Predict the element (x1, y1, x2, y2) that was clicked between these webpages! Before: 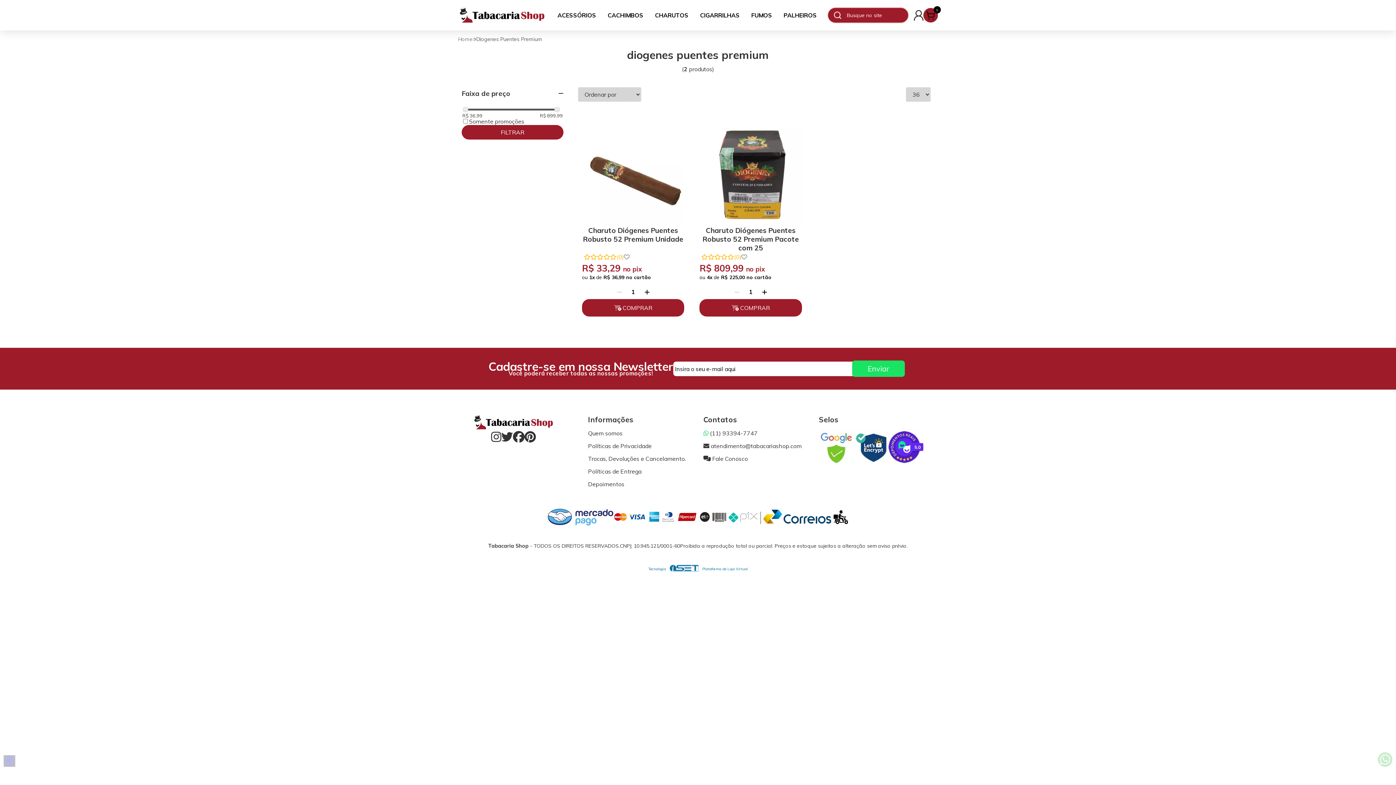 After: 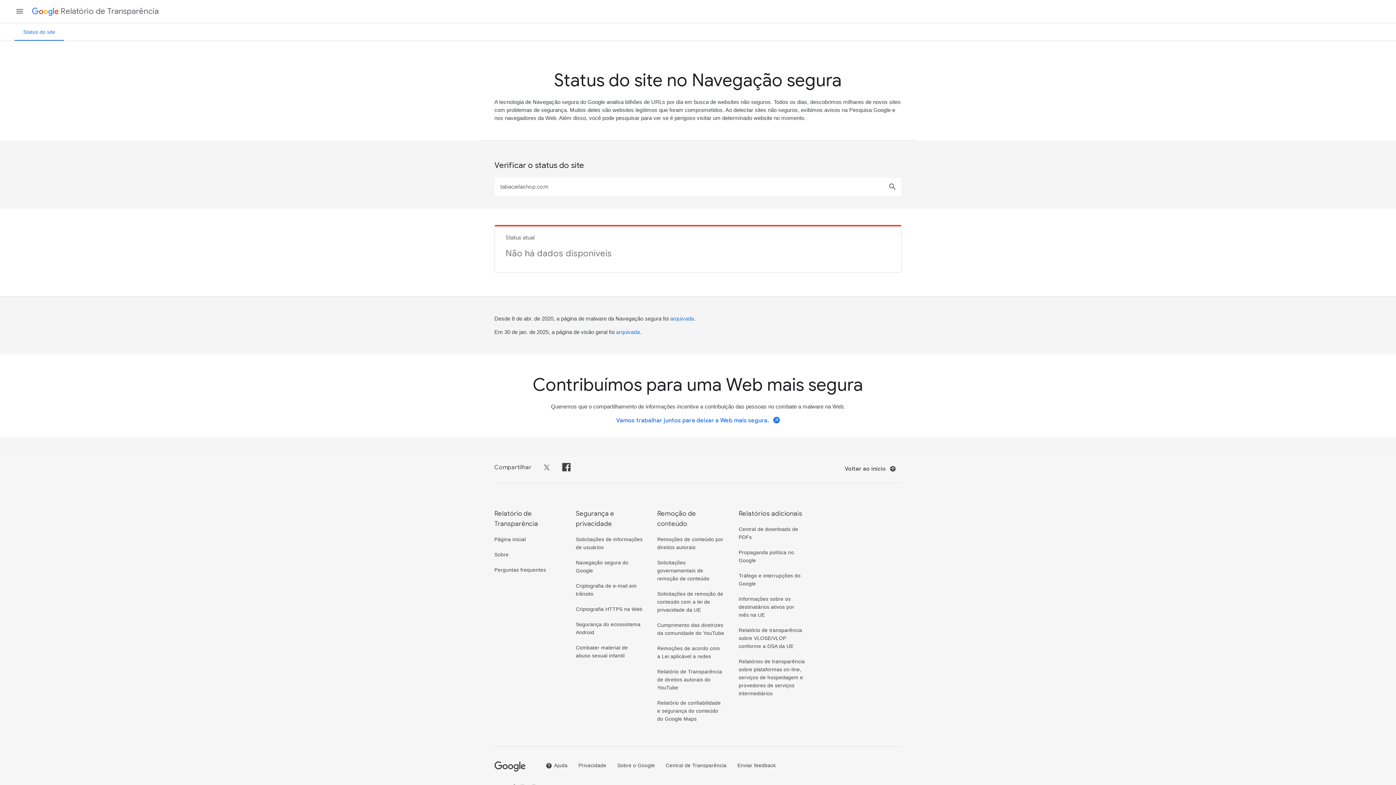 Action: bbox: (819, 429, 853, 466)